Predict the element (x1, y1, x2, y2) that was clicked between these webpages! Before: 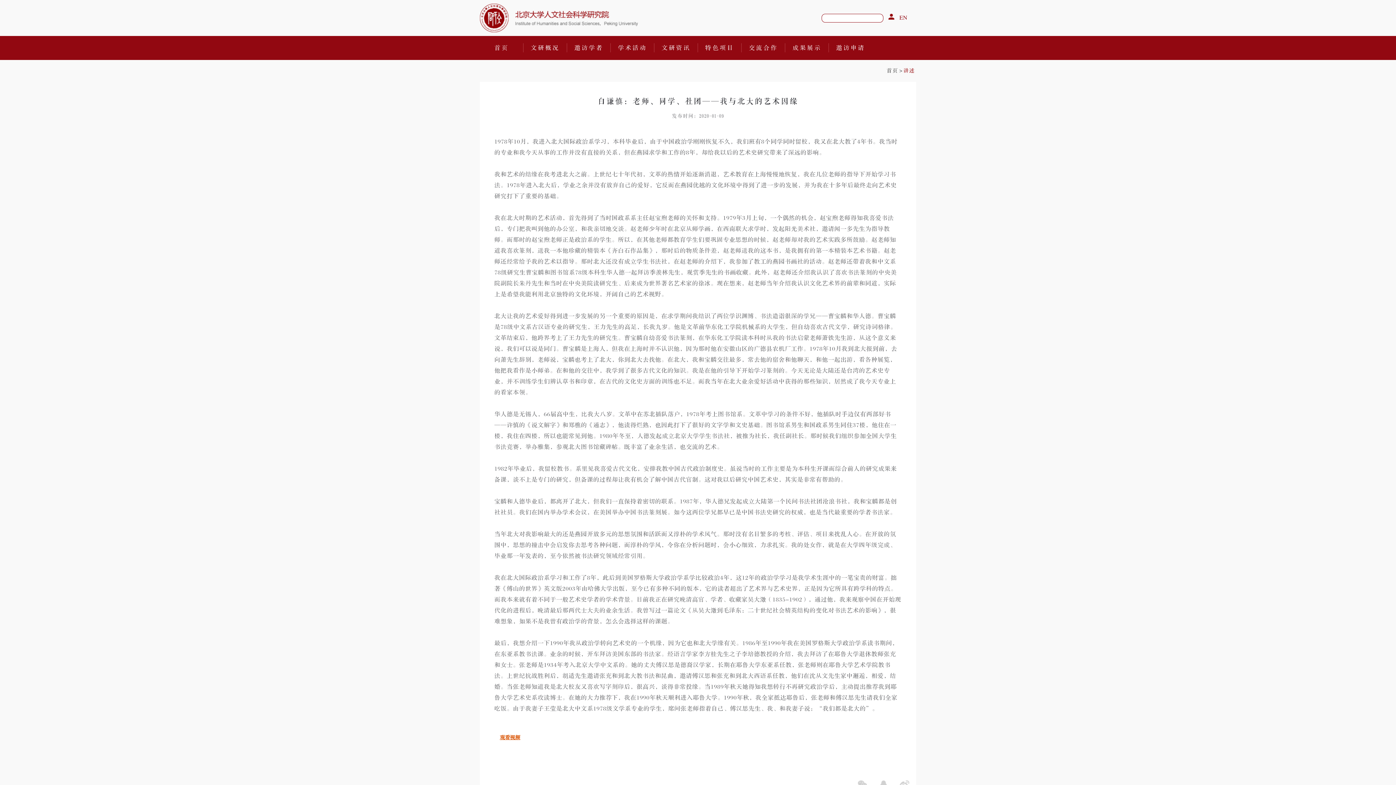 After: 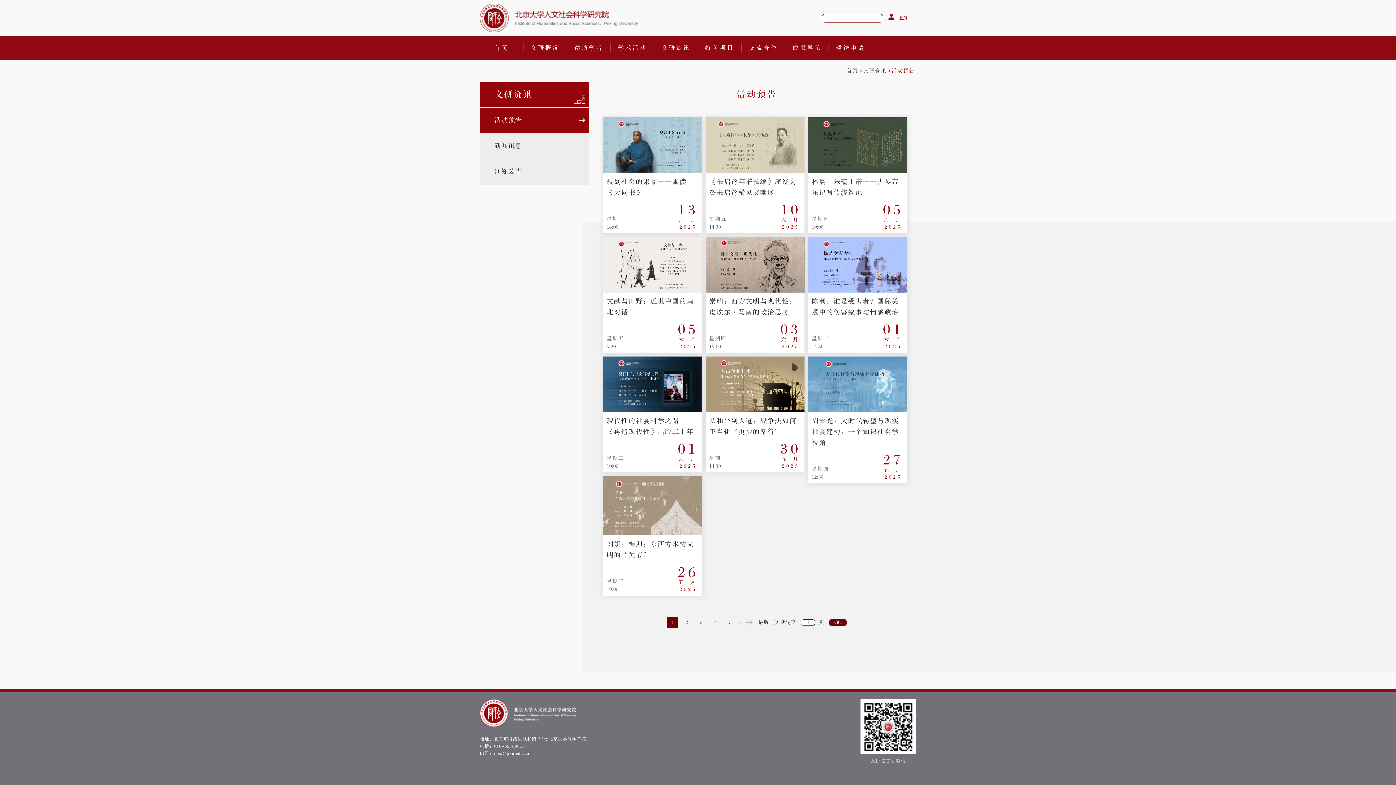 Action: label: 文研资讯 bbox: (661, 44, 690, 51)